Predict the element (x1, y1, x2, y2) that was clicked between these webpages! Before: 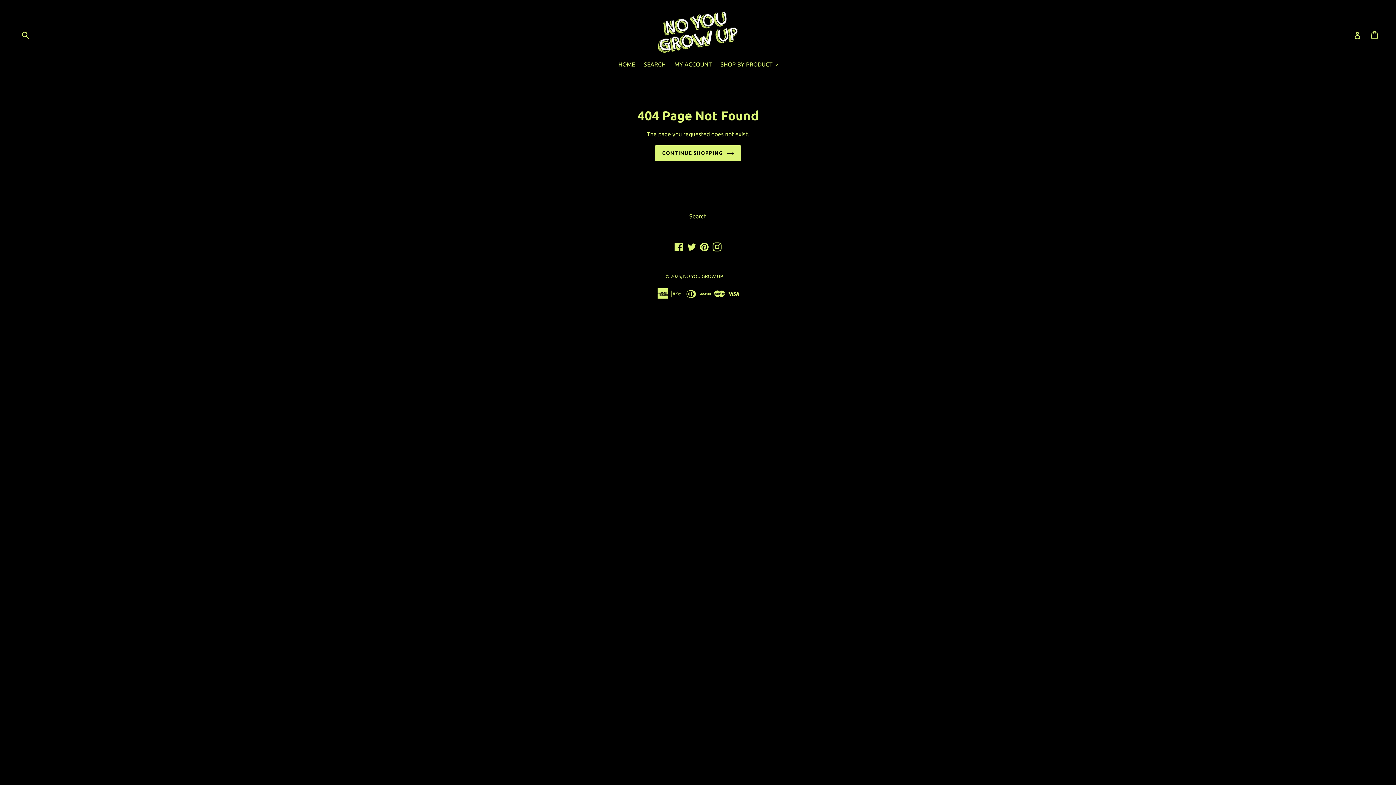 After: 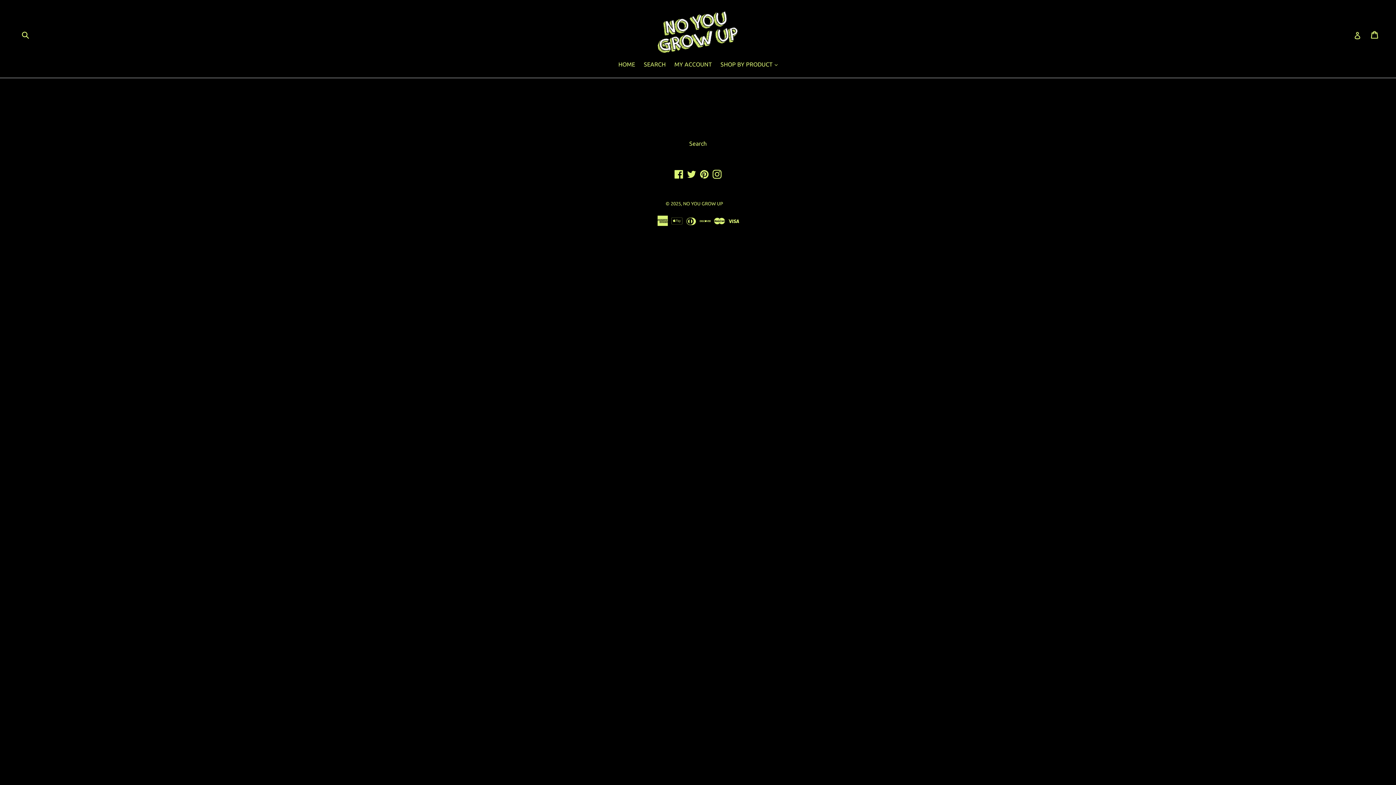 Action: label: CONTINUE SHOPPING bbox: (655, 145, 740, 161)